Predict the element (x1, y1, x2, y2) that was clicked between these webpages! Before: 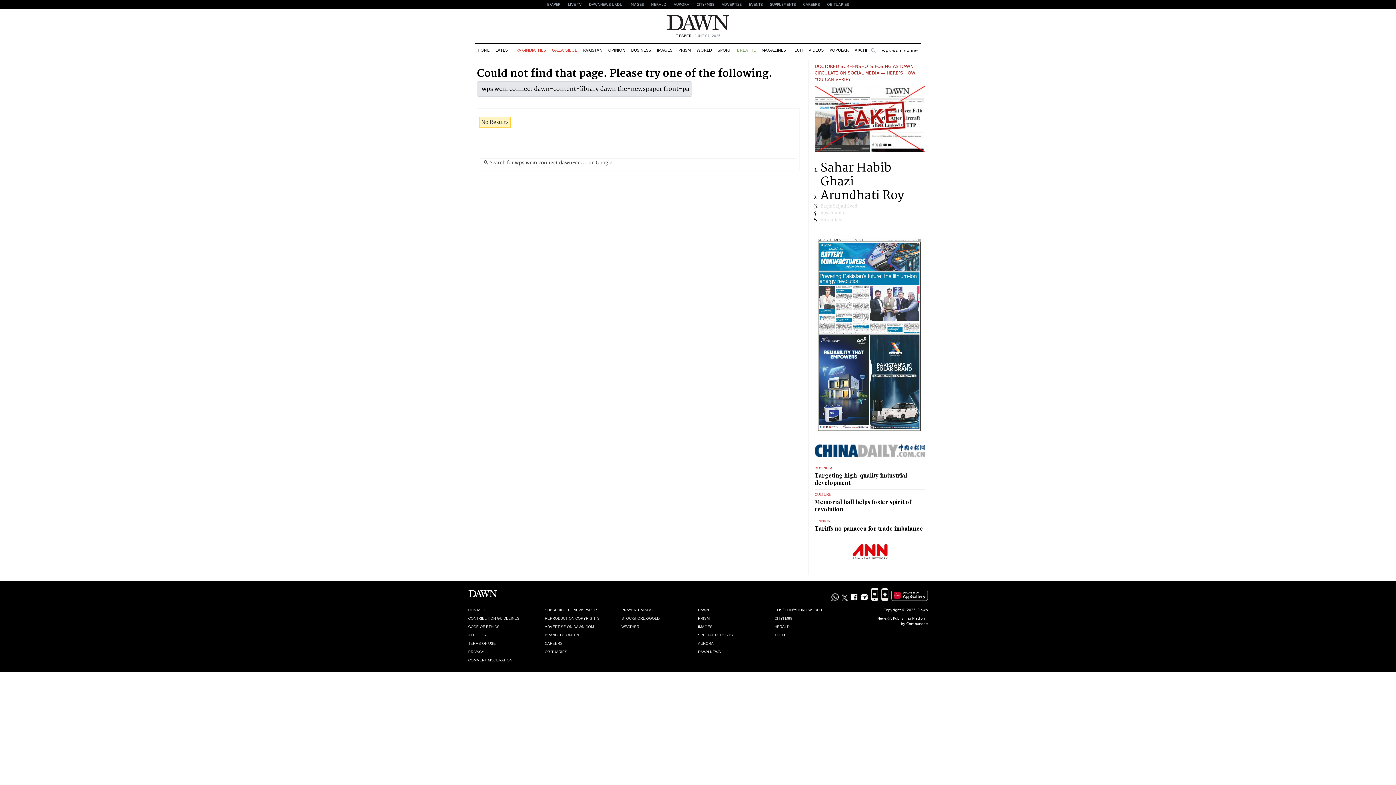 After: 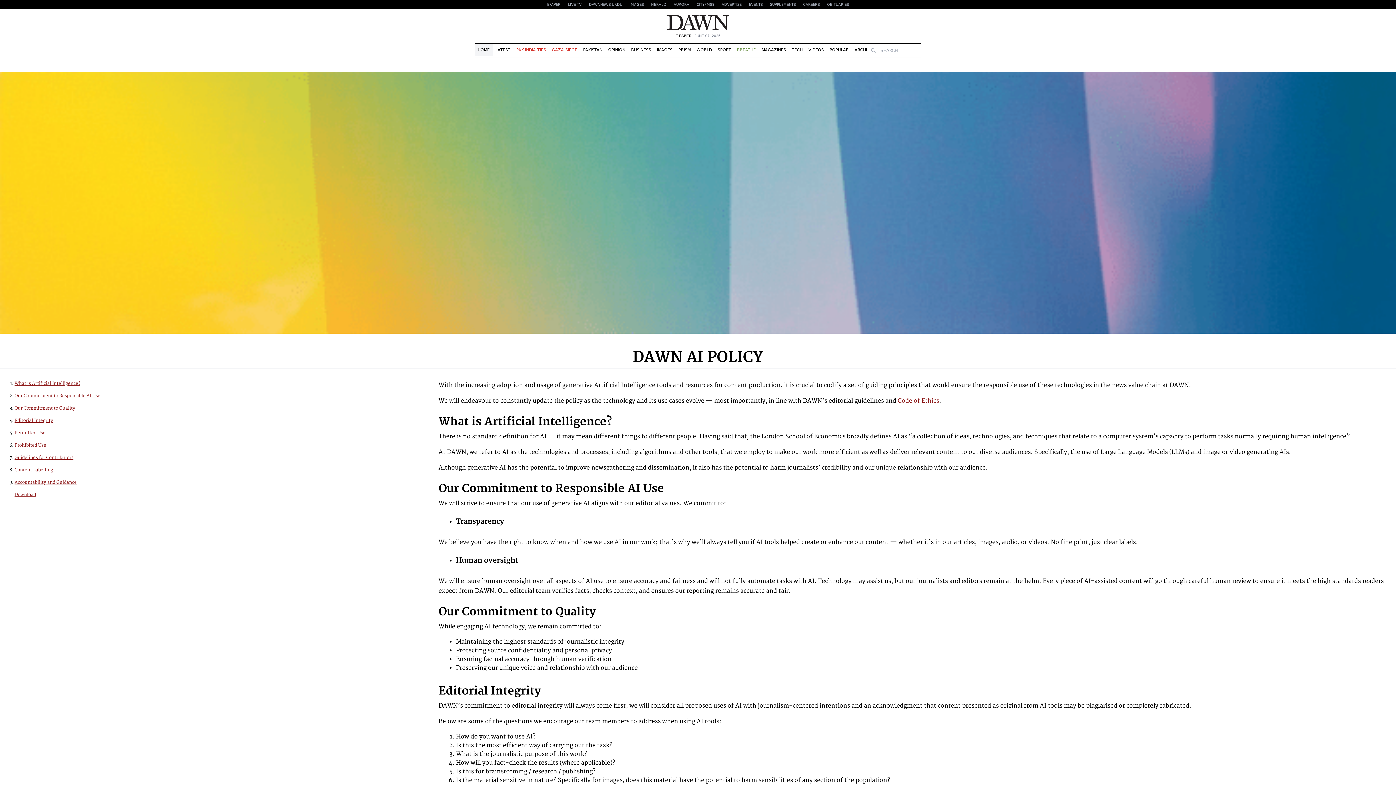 Action: label: AI POLICY bbox: (468, 632, 544, 638)